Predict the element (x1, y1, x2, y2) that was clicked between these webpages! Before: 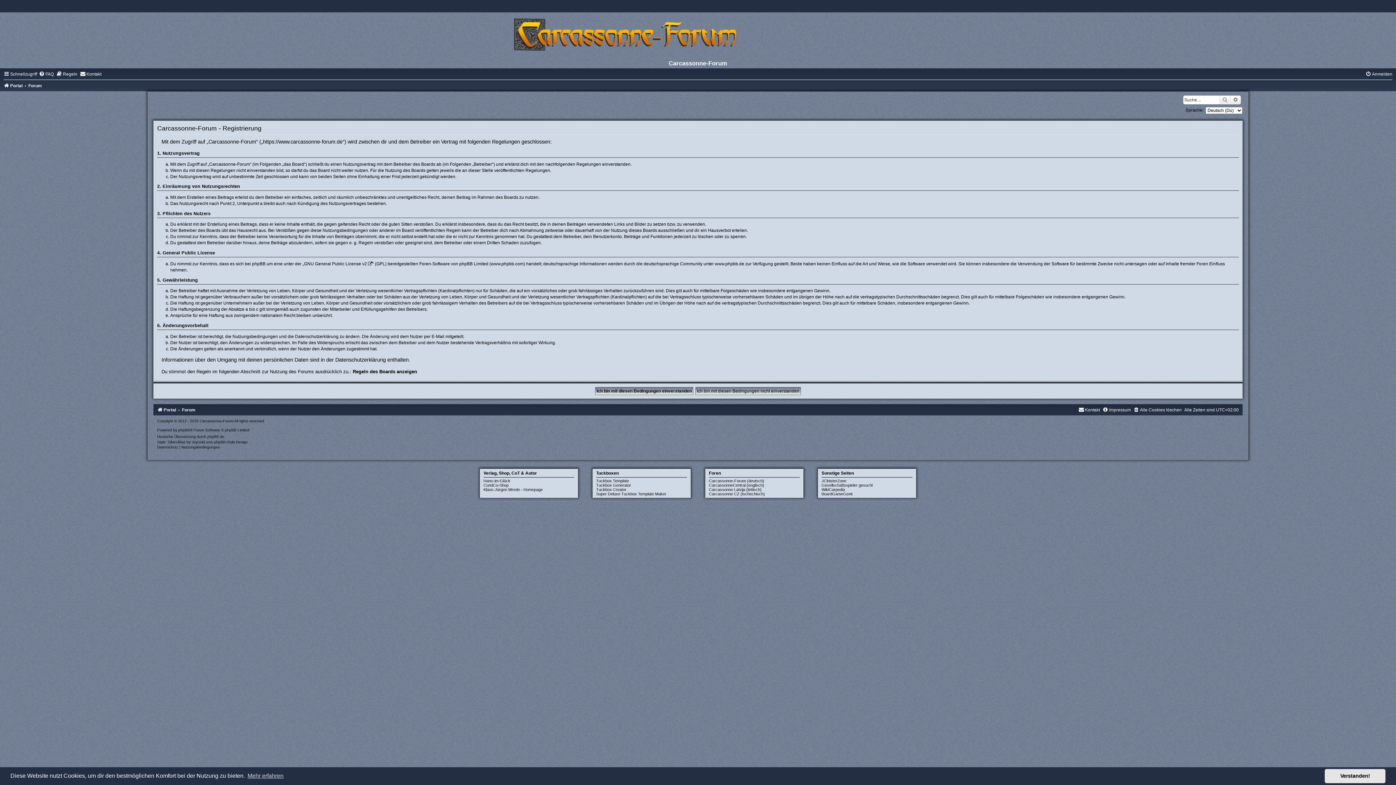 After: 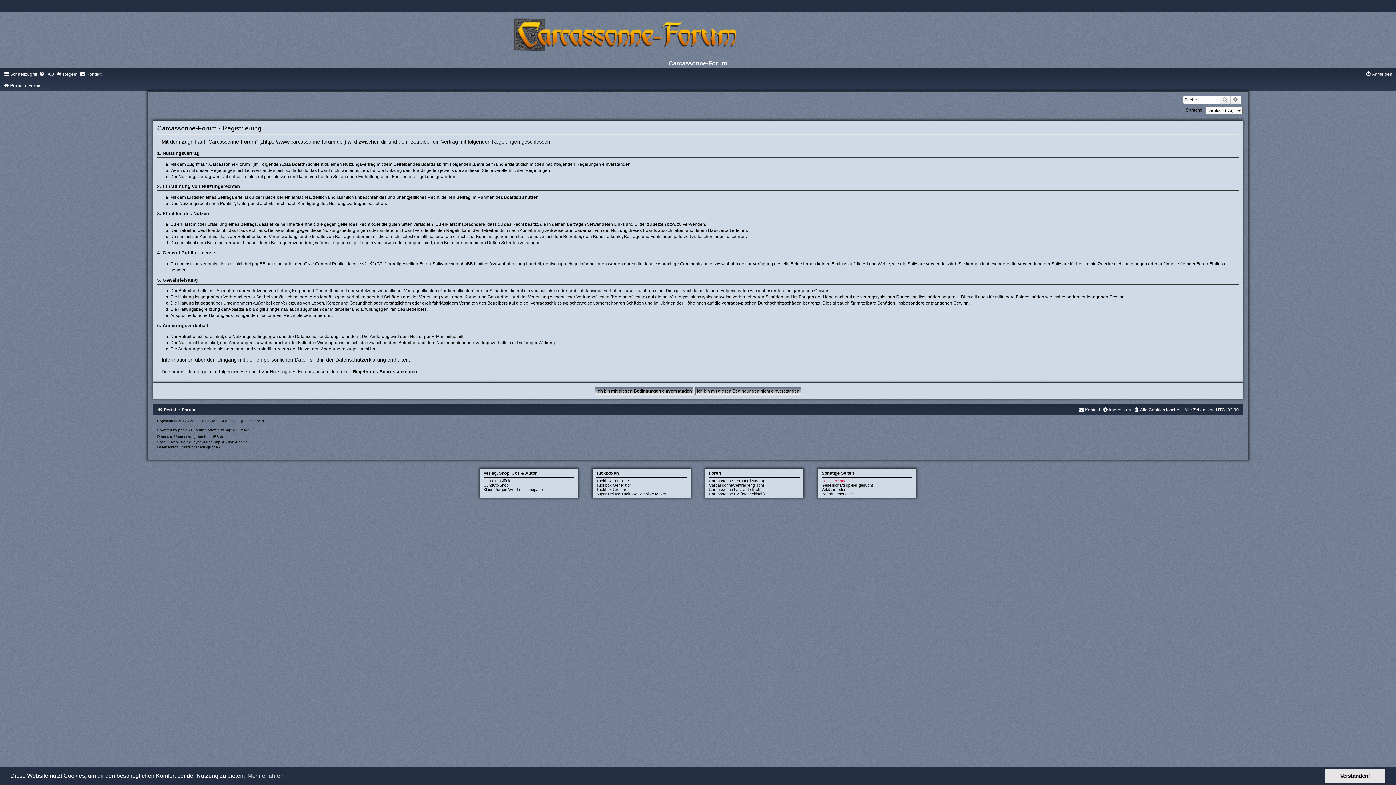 Action: label: JCloisterZone bbox: (821, 479, 846, 483)